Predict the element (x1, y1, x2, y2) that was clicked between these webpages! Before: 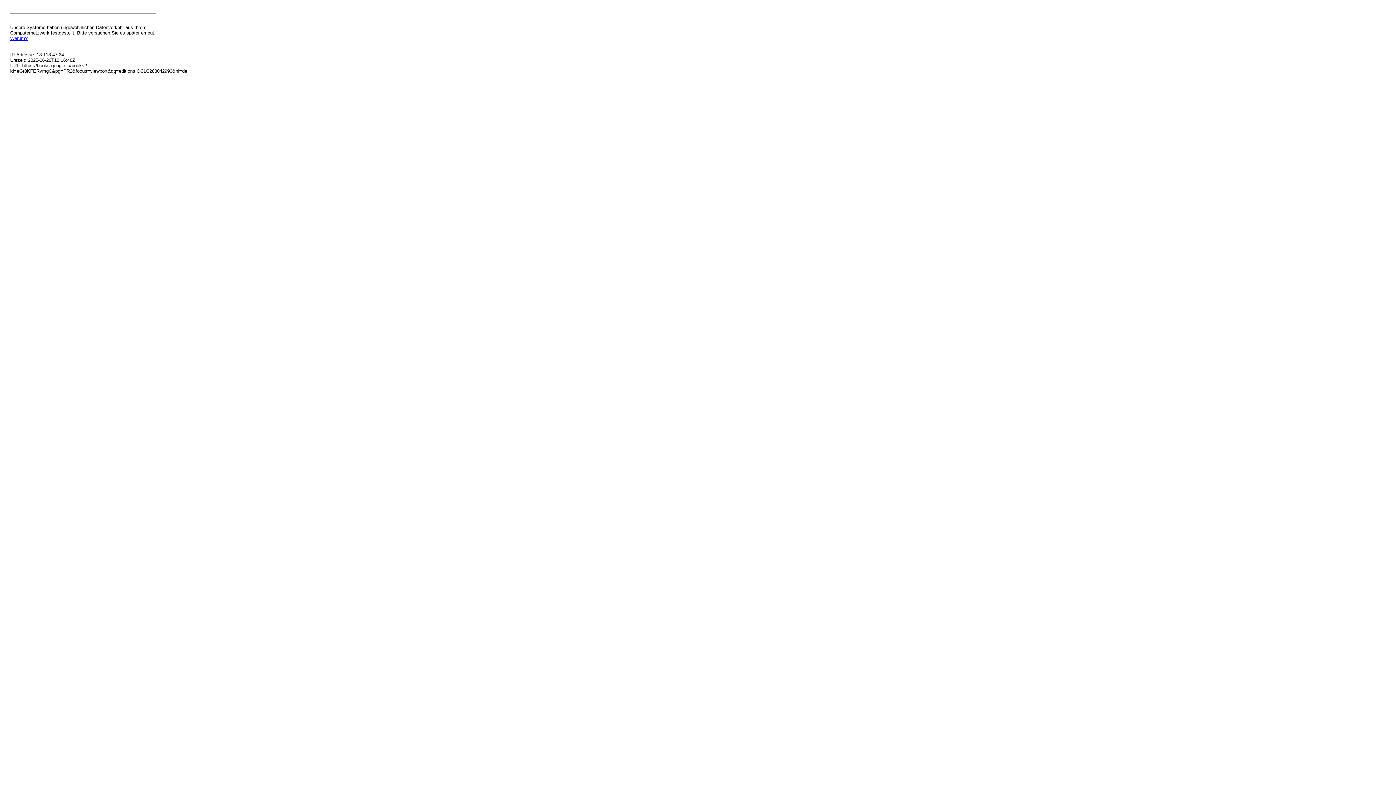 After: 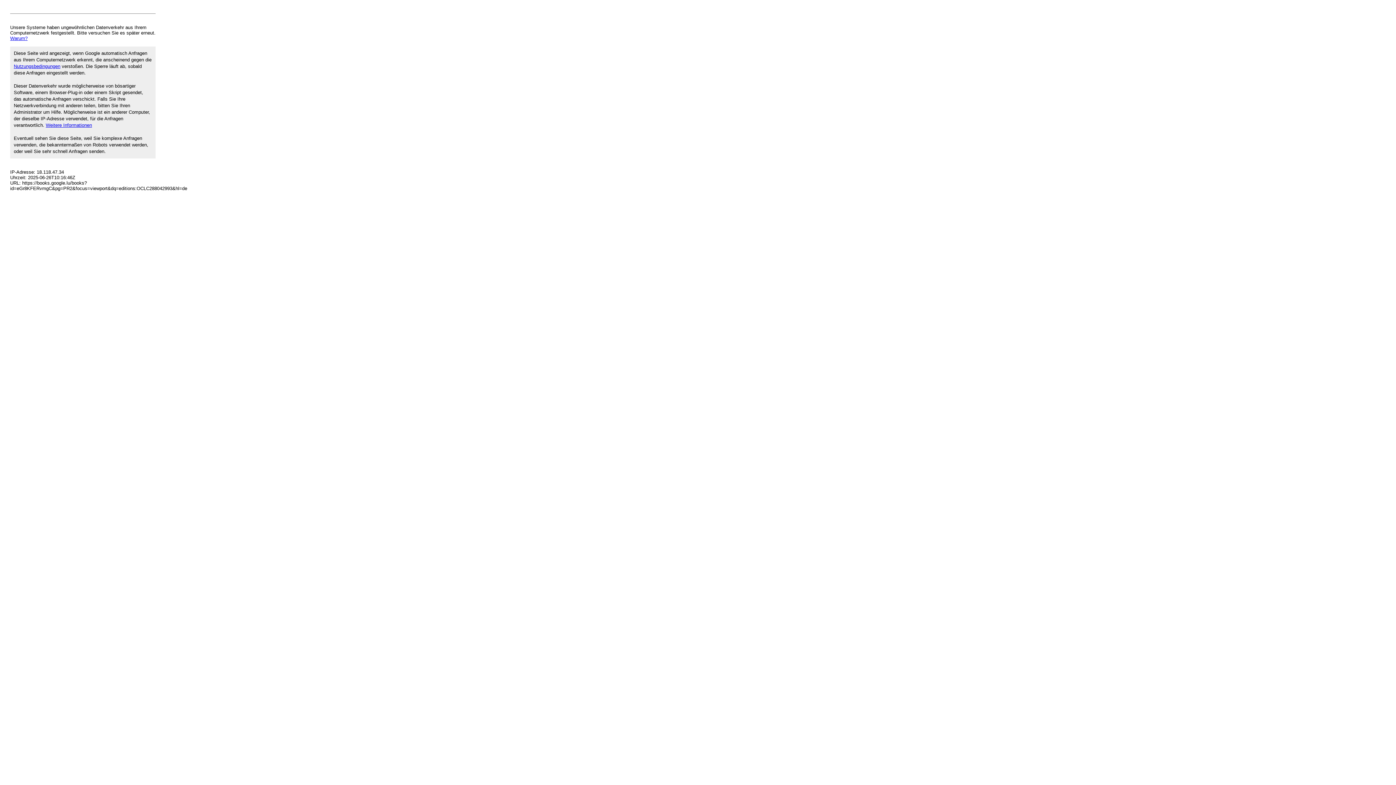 Action: label: Warum? bbox: (10, 35, 27, 41)